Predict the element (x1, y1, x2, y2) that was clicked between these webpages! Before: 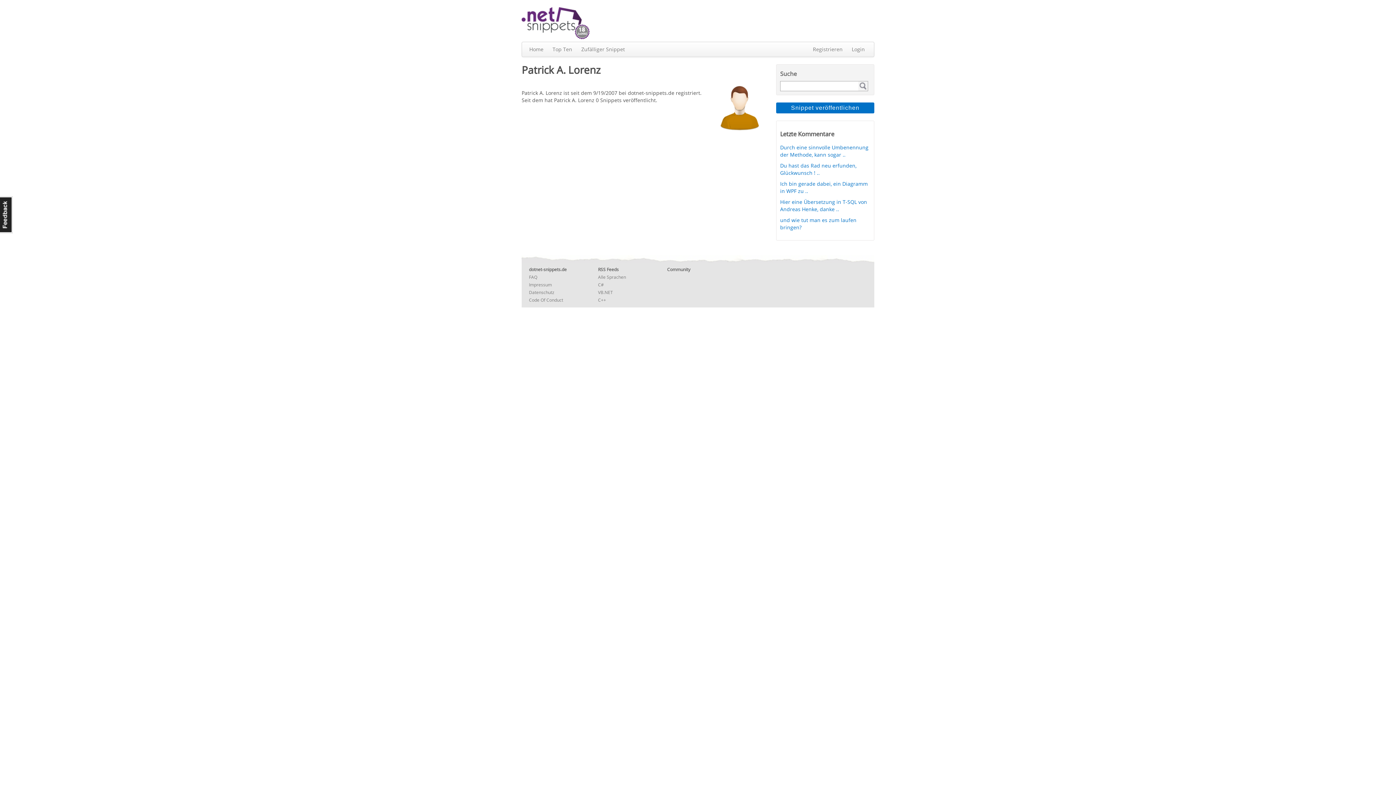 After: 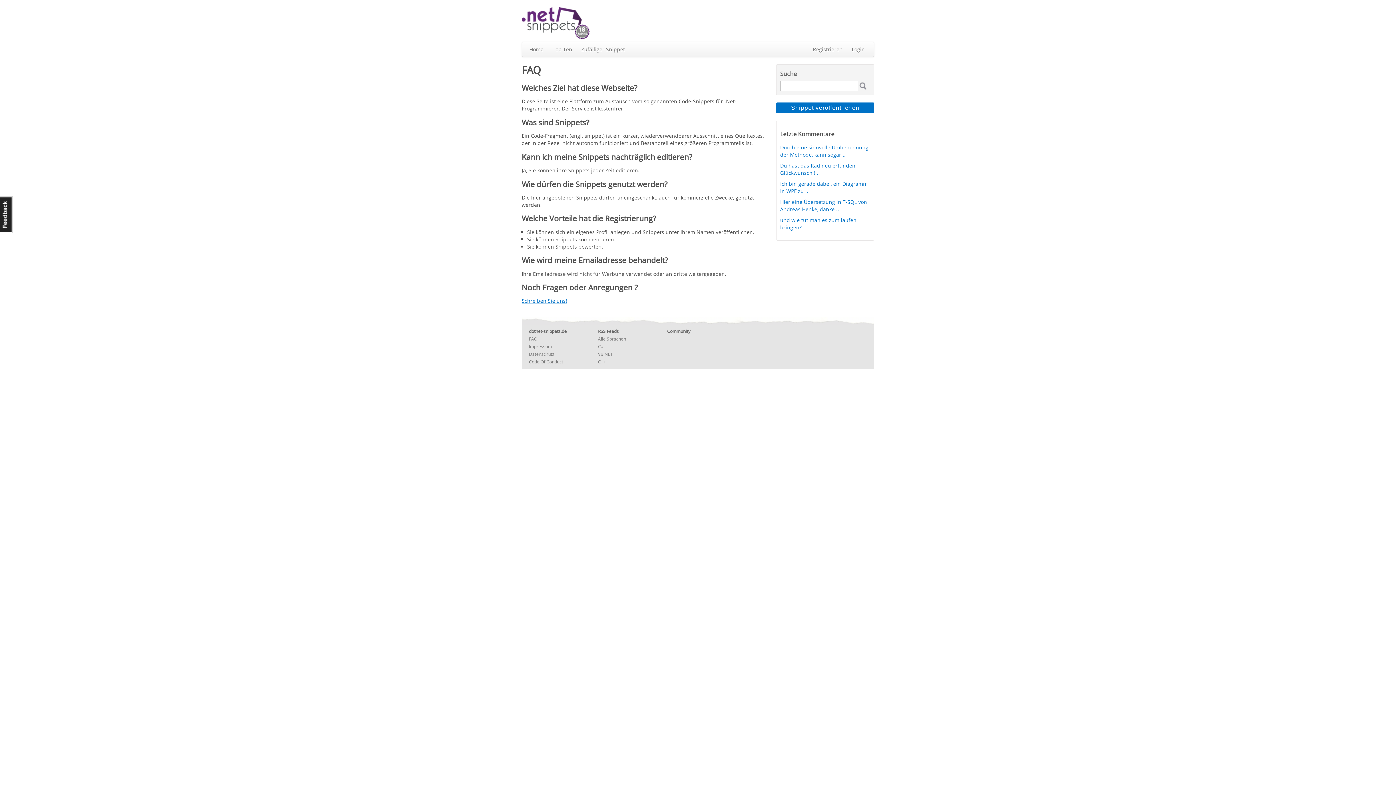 Action: bbox: (529, 274, 537, 280) label: FAQ